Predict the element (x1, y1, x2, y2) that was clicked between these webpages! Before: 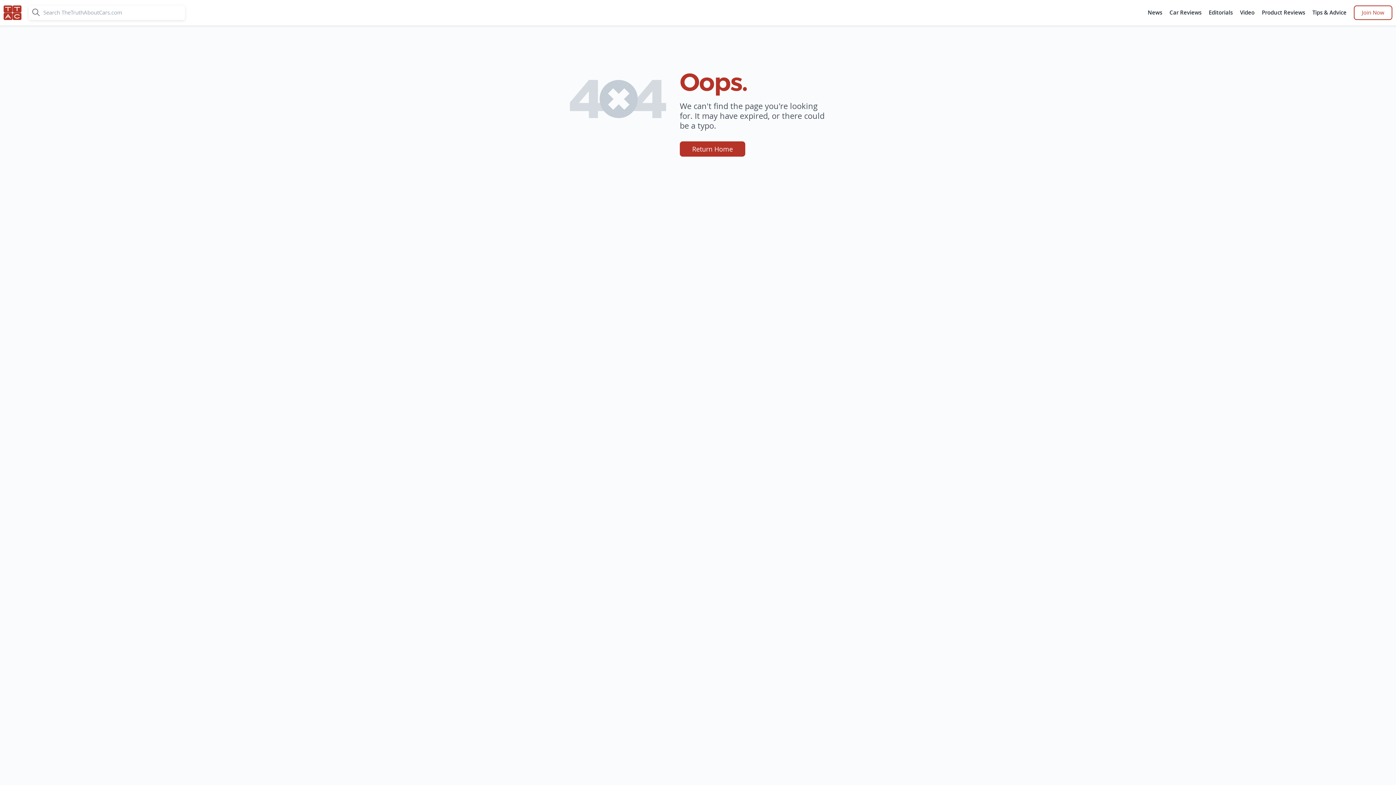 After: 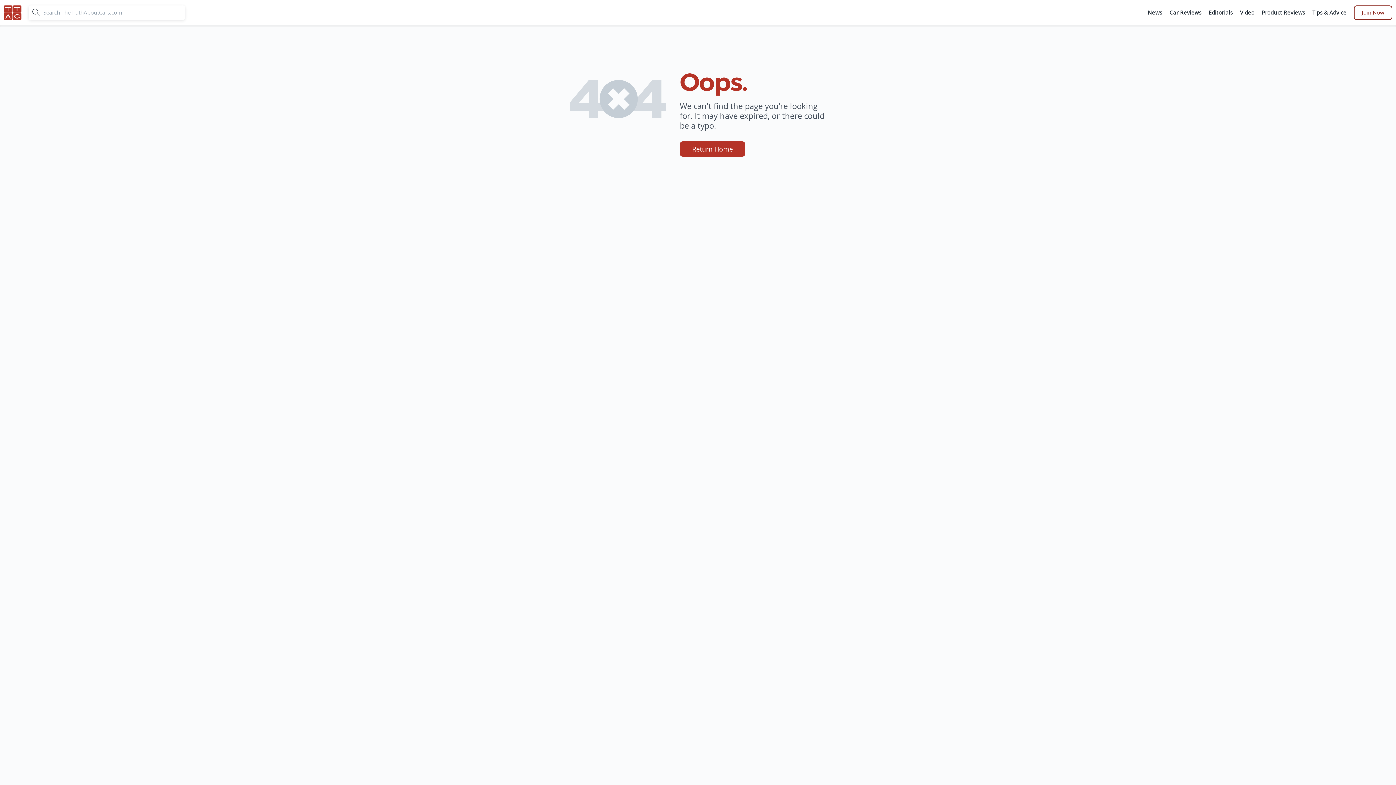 Action: bbox: (1354, 5, 1392, 20) label: Join Now